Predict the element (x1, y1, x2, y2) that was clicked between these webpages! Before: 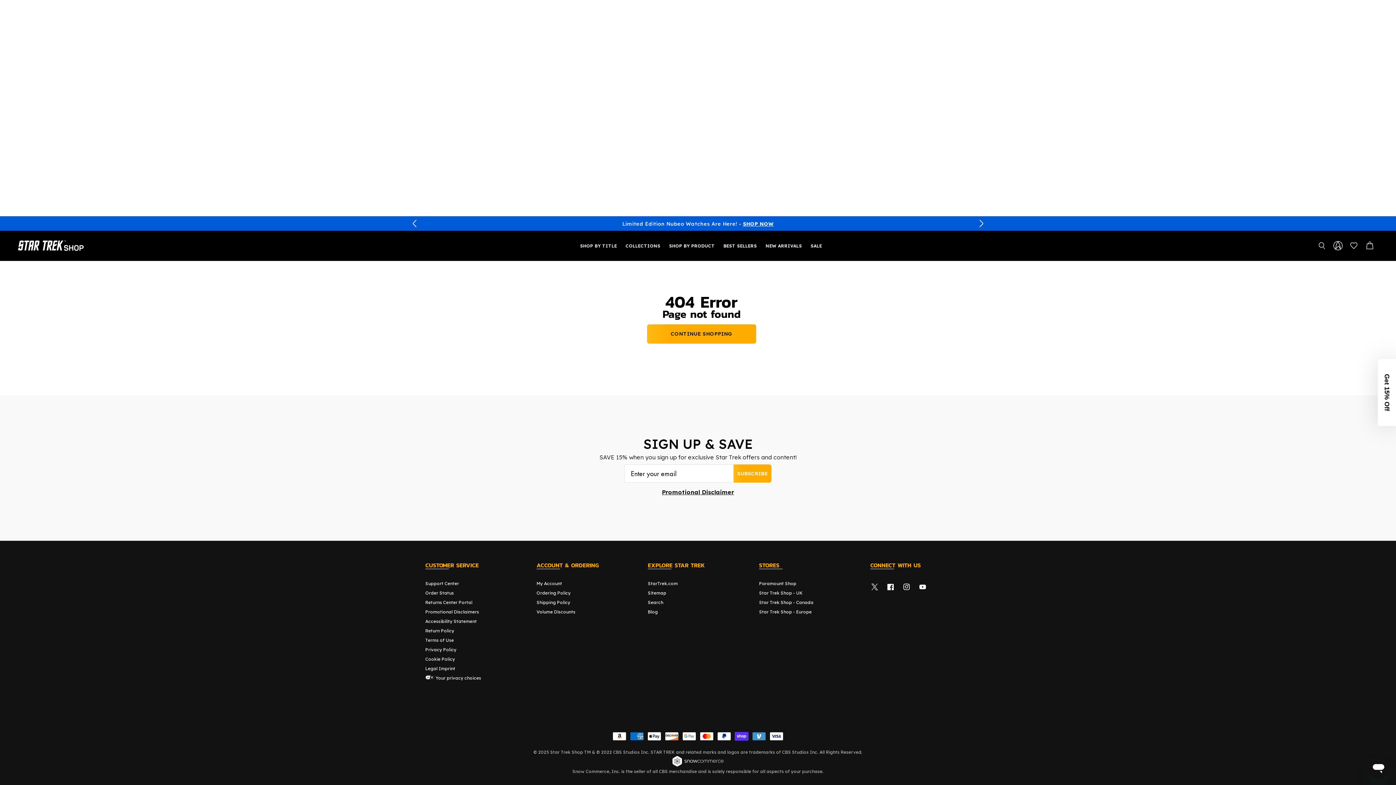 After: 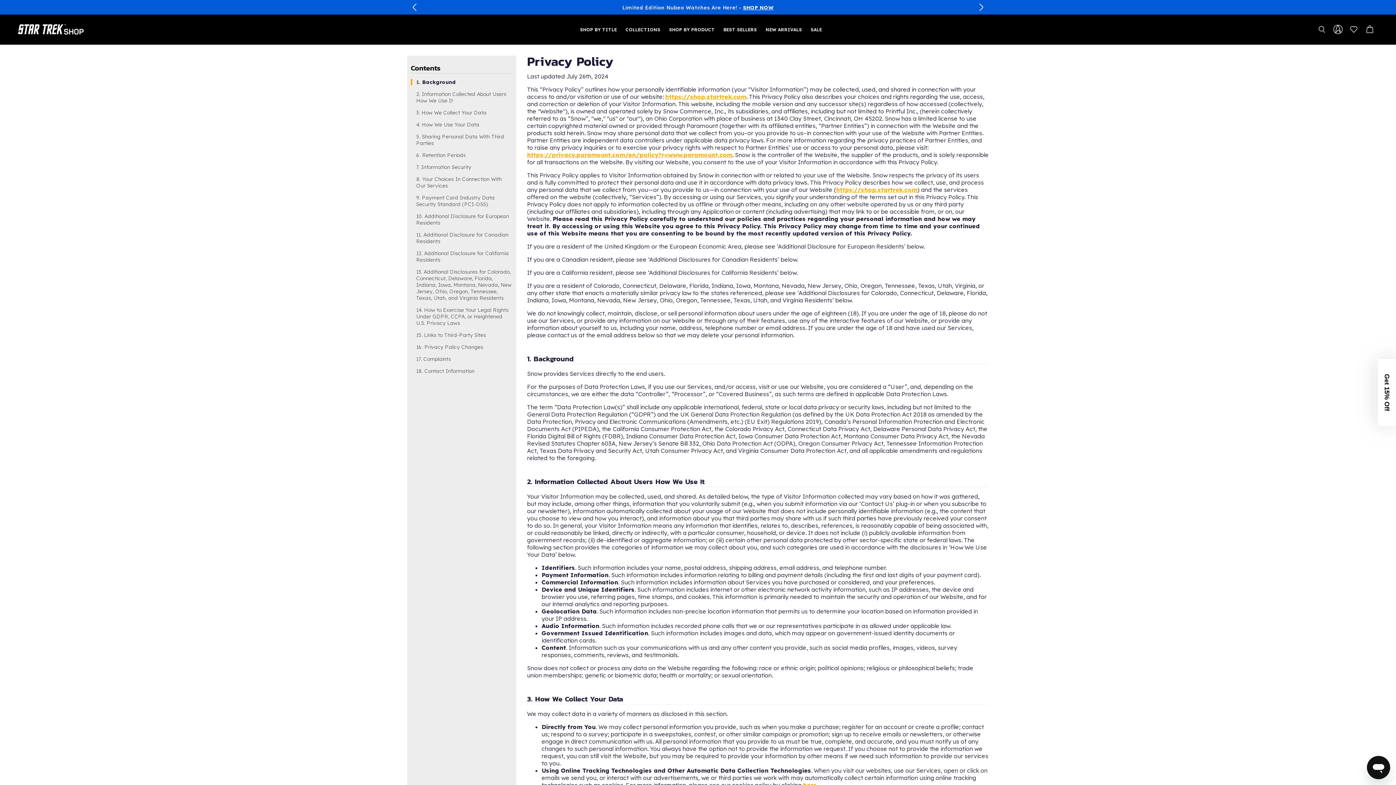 Action: bbox: (425, 645, 456, 654) label: Privacy Policy